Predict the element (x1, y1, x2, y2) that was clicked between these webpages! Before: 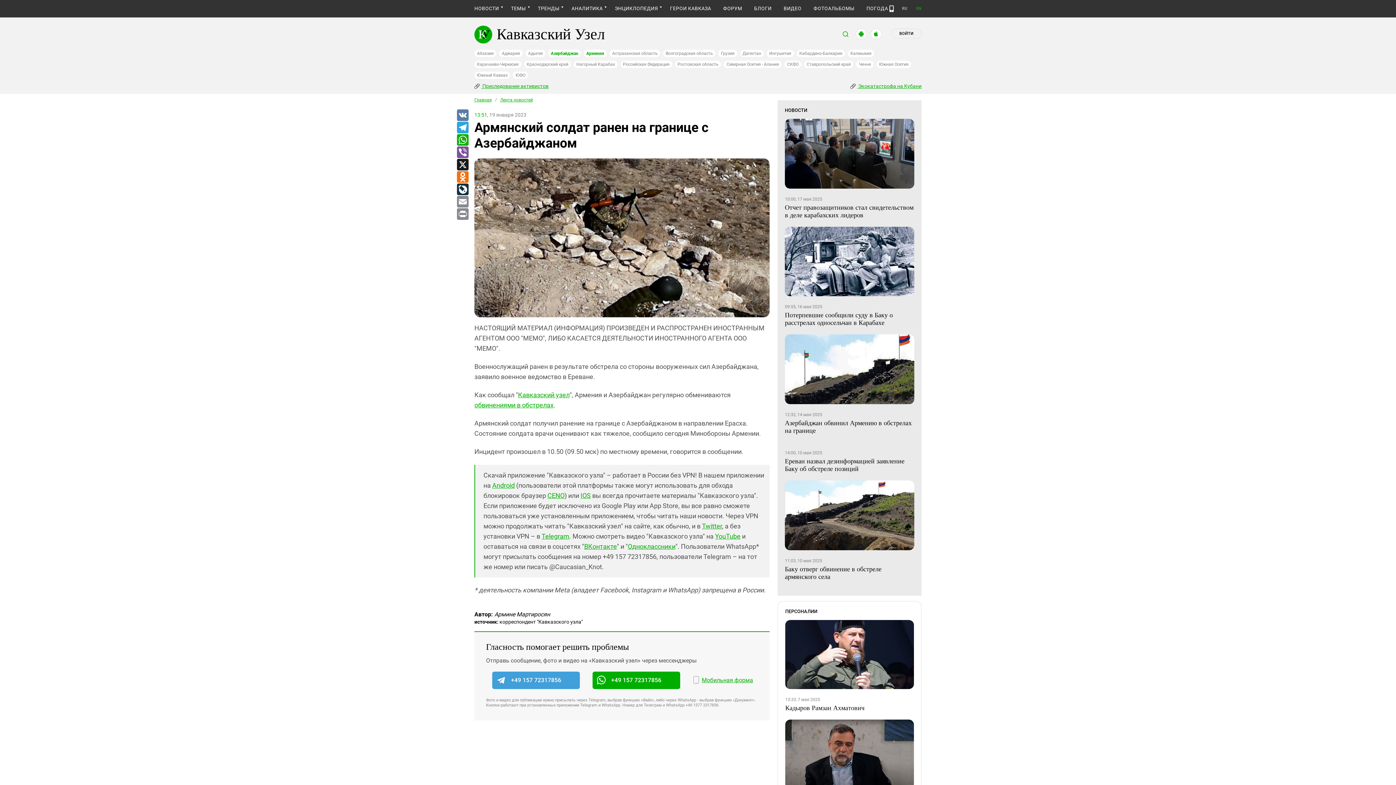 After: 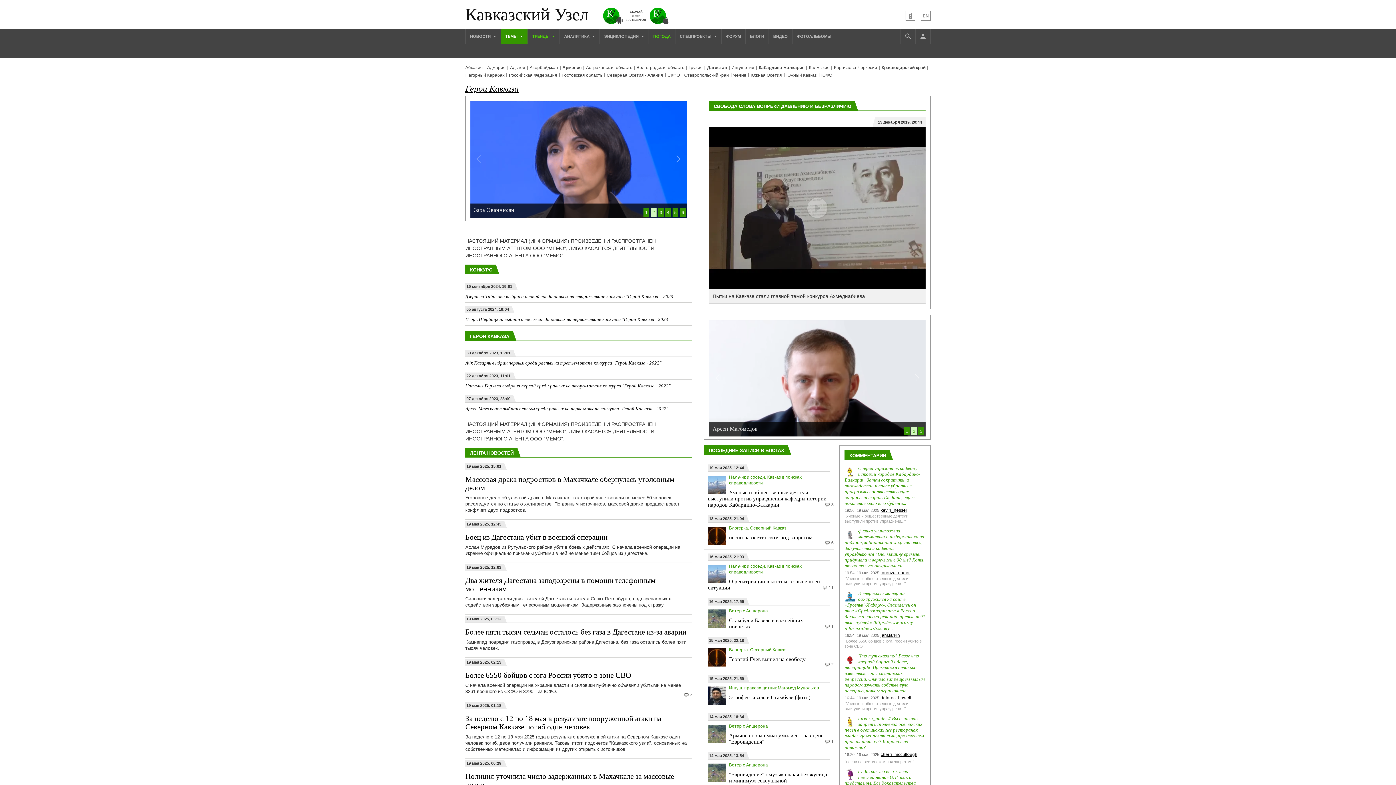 Action: bbox: (670, 5, 711, 11) label: ГЕРОИ КАВКАЗА